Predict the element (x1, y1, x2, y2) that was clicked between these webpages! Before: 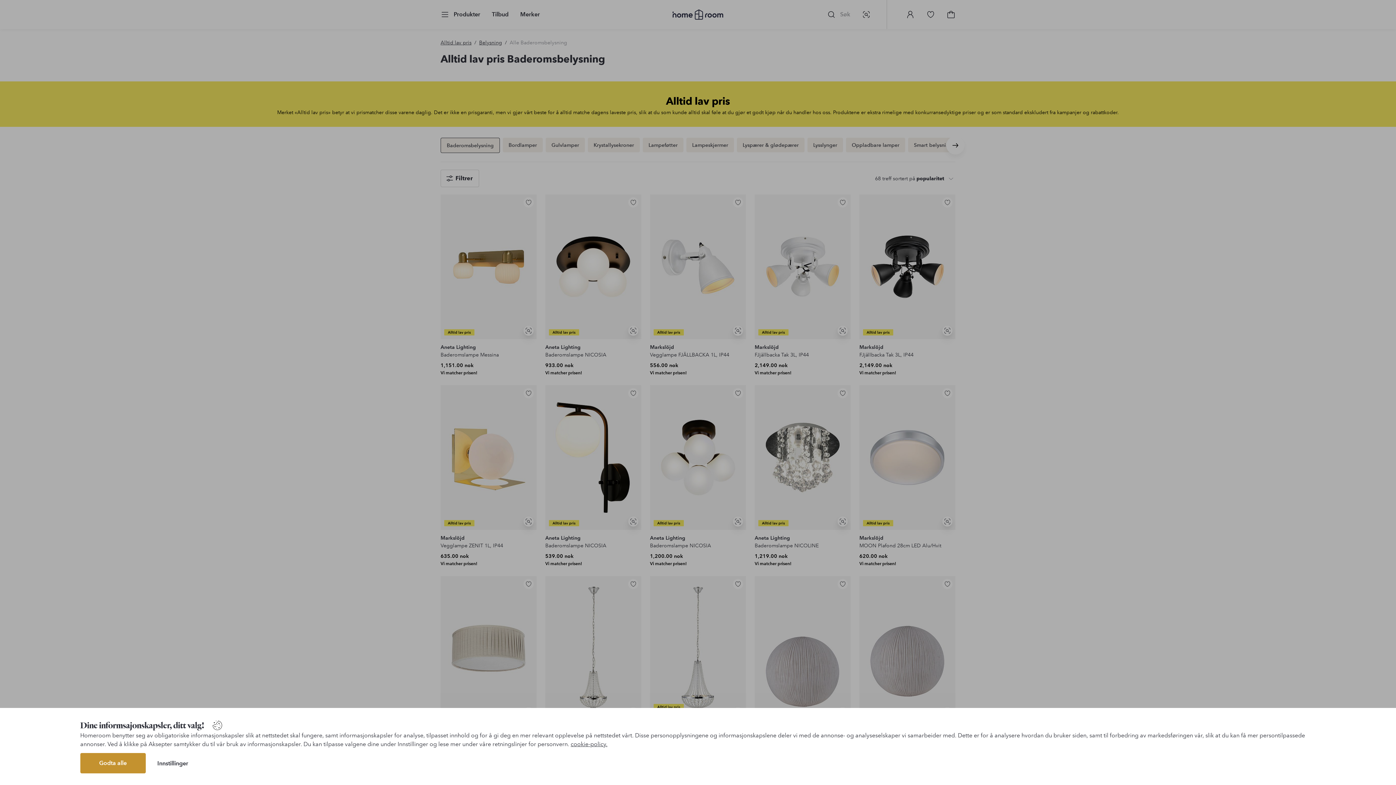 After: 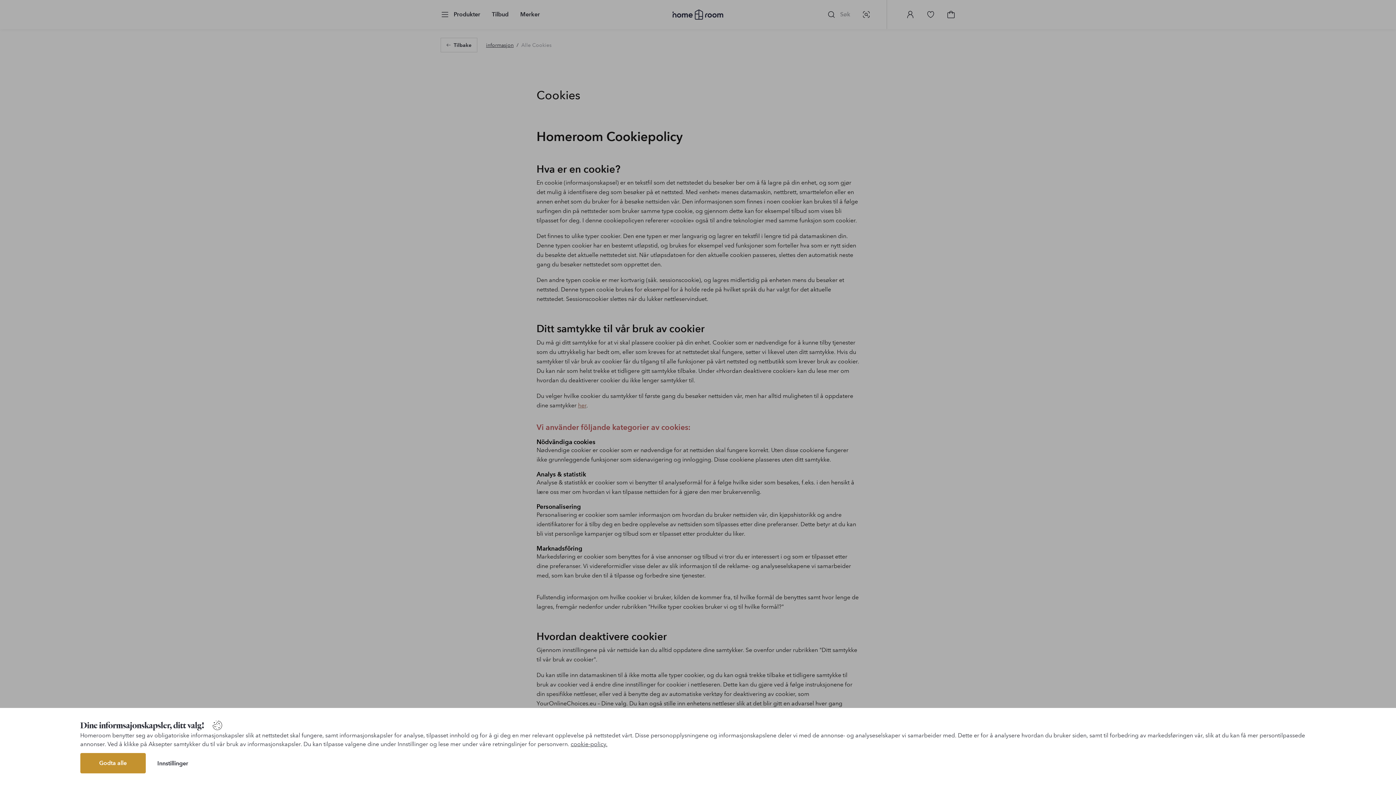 Action: label: cookie-policy. bbox: (570, 741, 607, 748)